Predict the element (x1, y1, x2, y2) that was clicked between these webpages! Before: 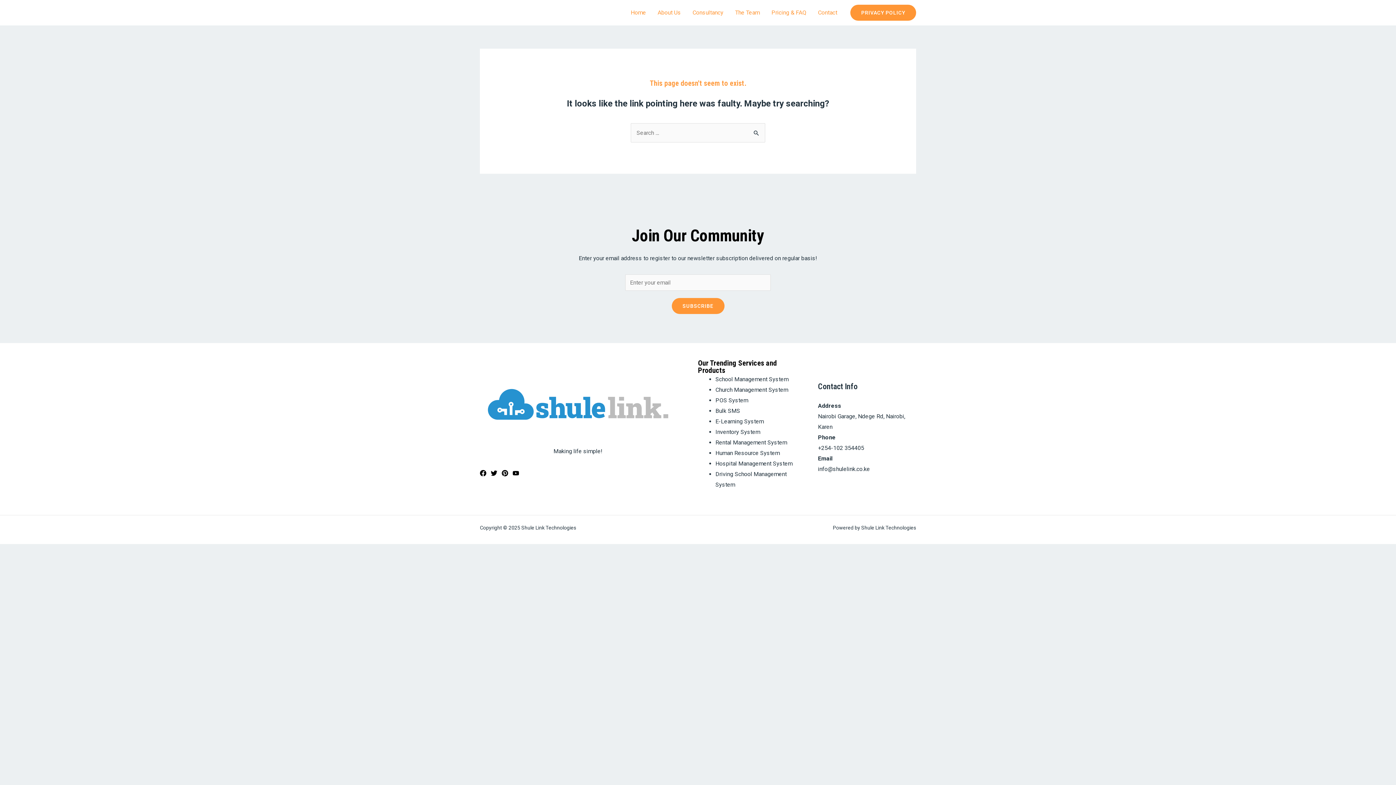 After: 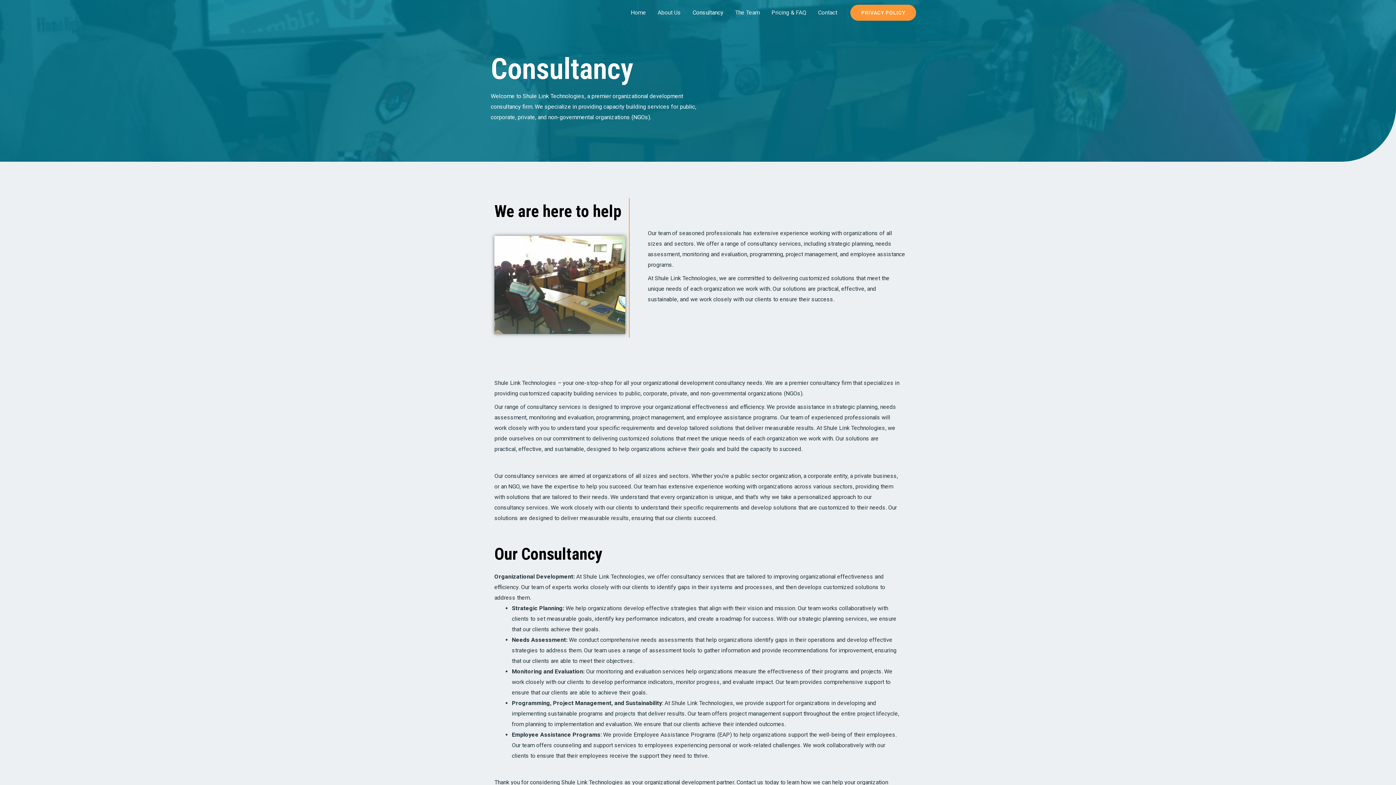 Action: label: Consultancy bbox: (686, 0, 729, 25)